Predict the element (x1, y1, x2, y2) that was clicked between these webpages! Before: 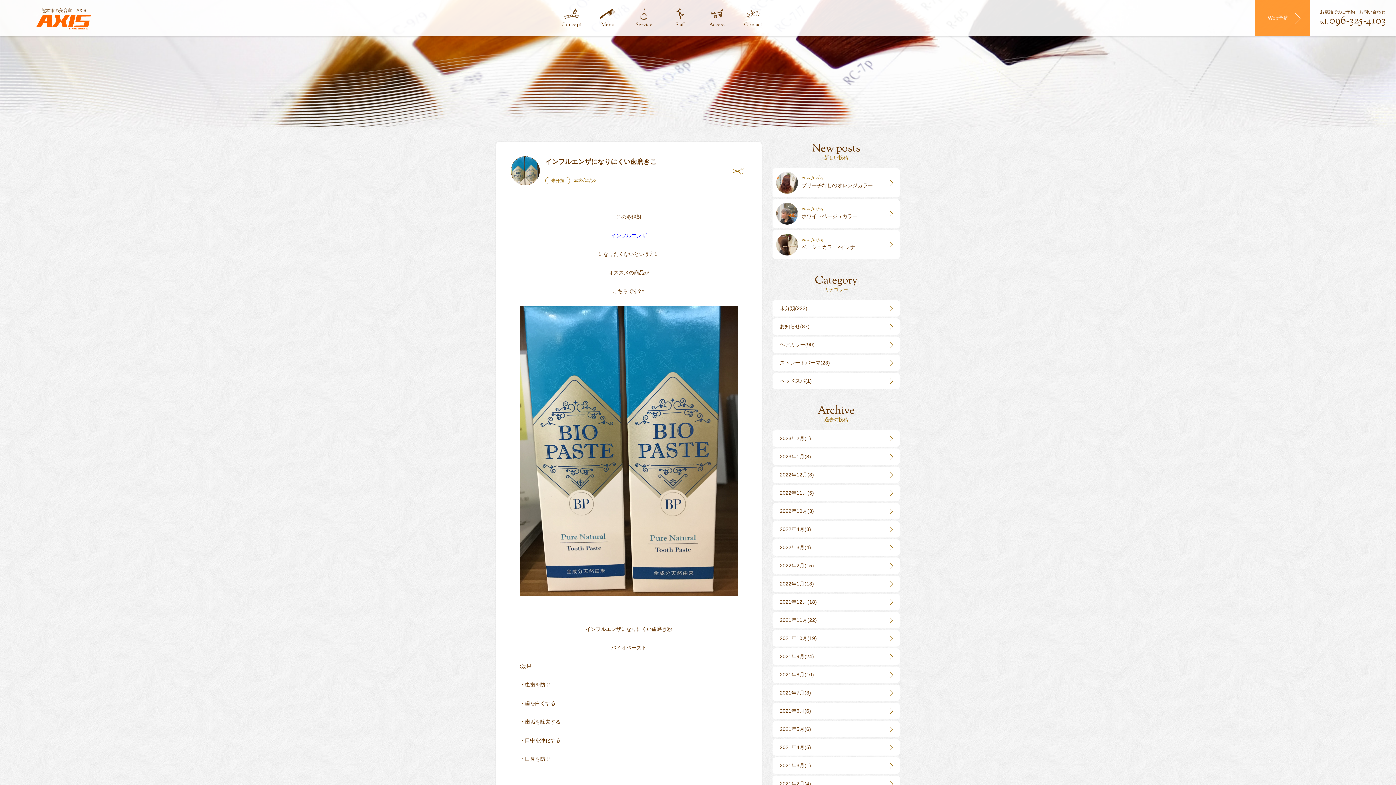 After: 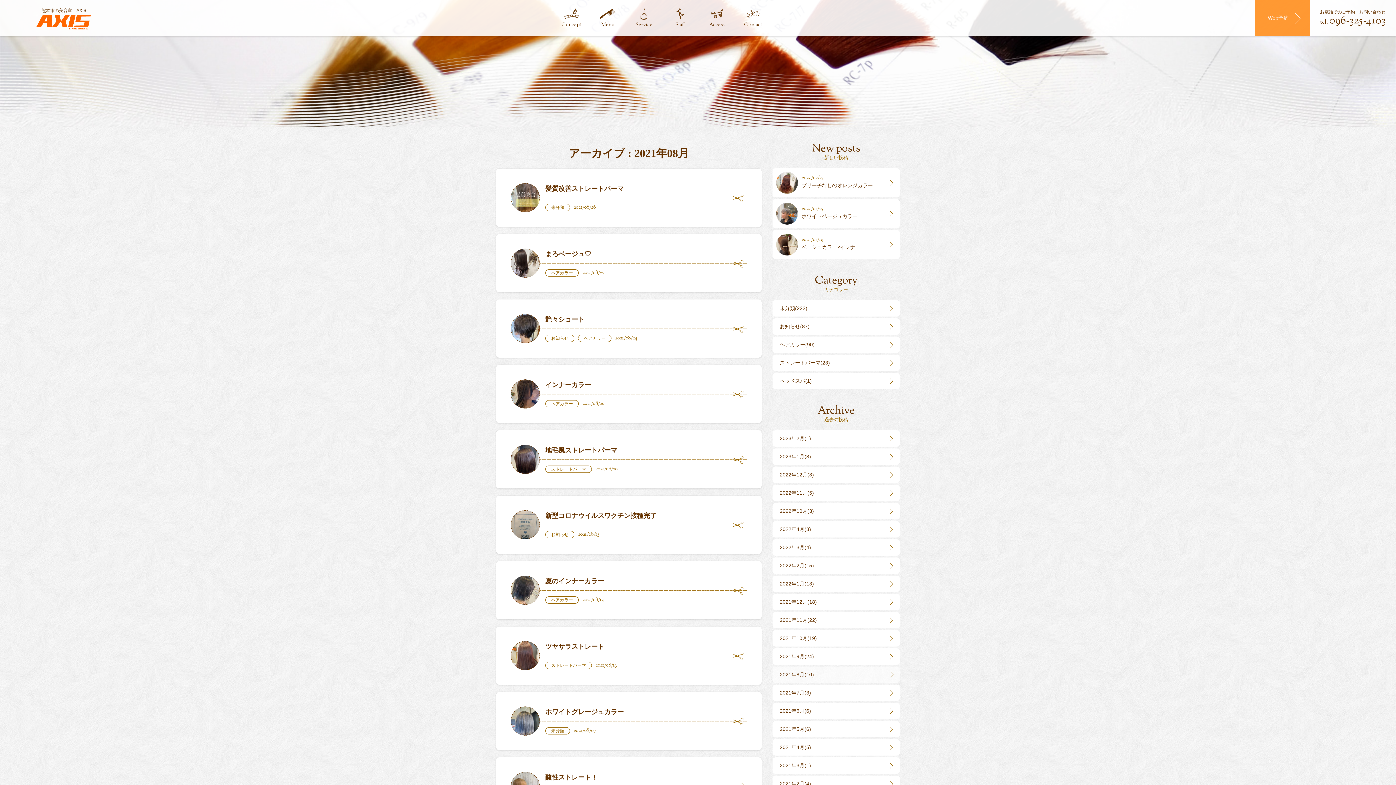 Action: label: 2021年8月(10) bbox: (772, 666, 900, 683)